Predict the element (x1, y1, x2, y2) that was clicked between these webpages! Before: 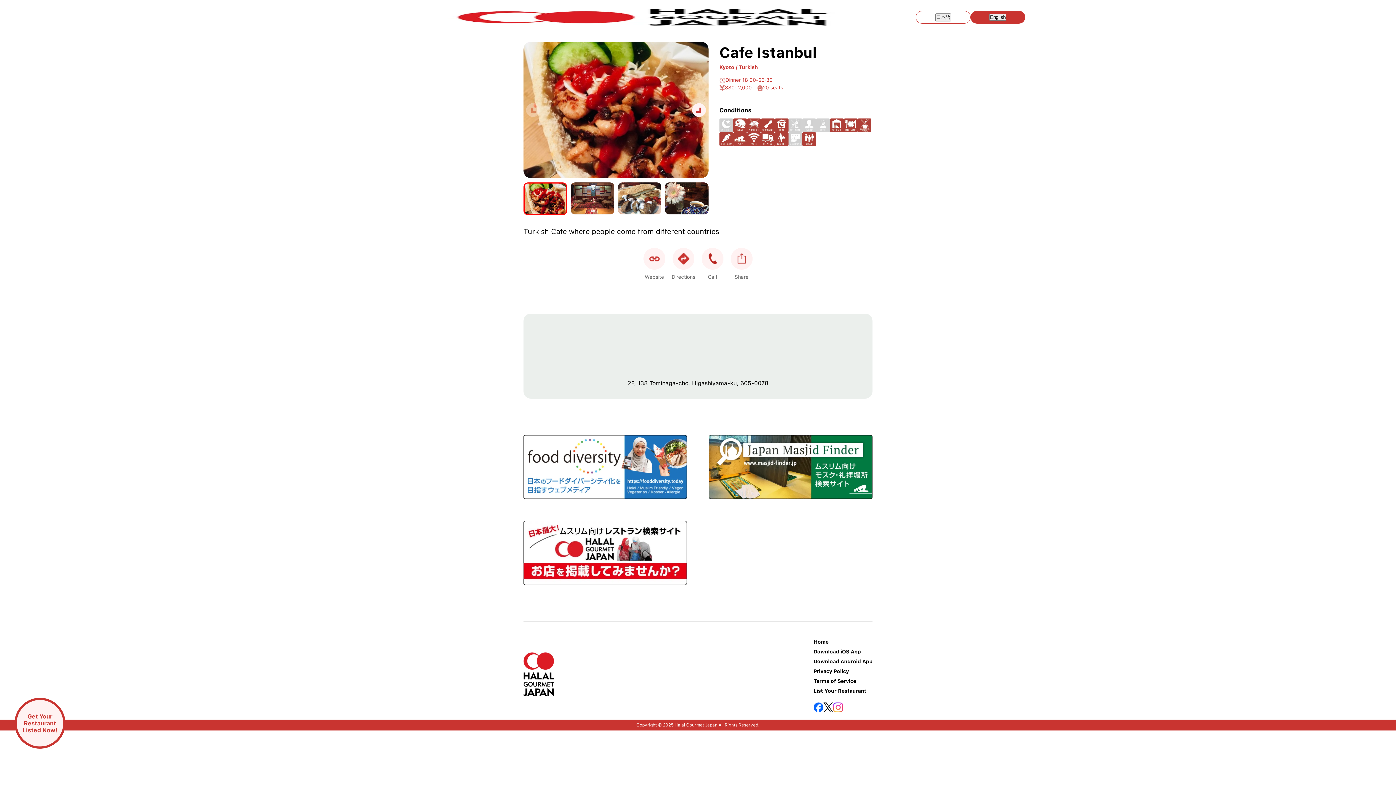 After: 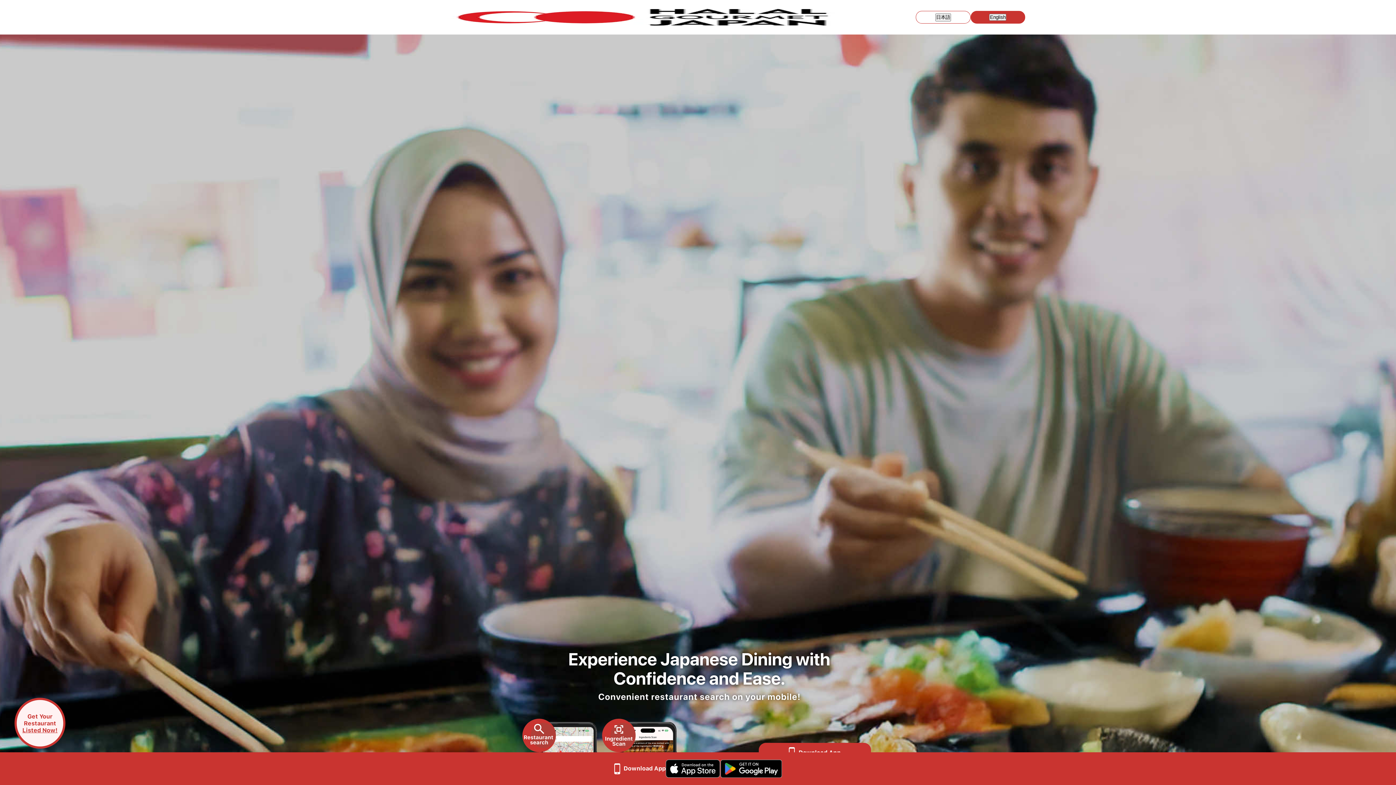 Action: bbox: (523, 652, 554, 696)